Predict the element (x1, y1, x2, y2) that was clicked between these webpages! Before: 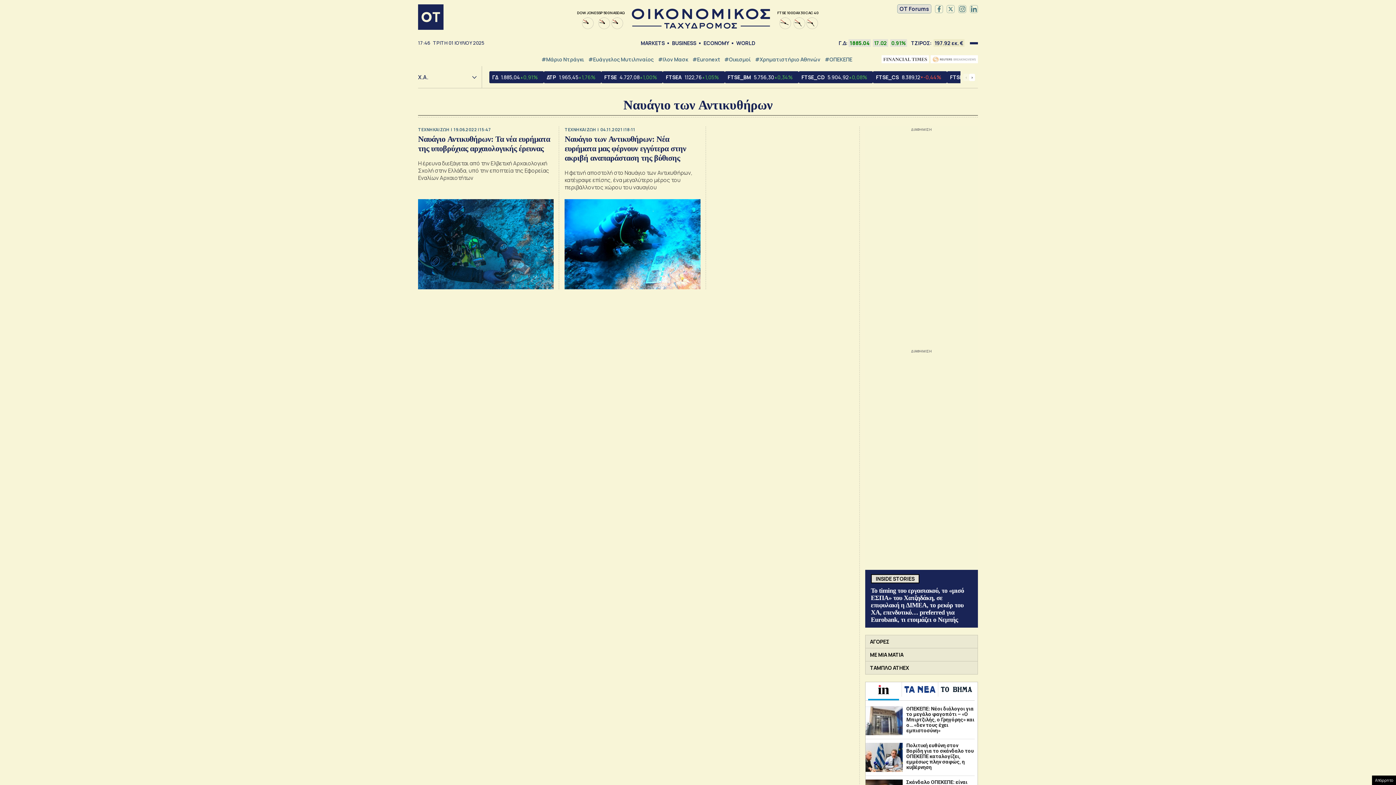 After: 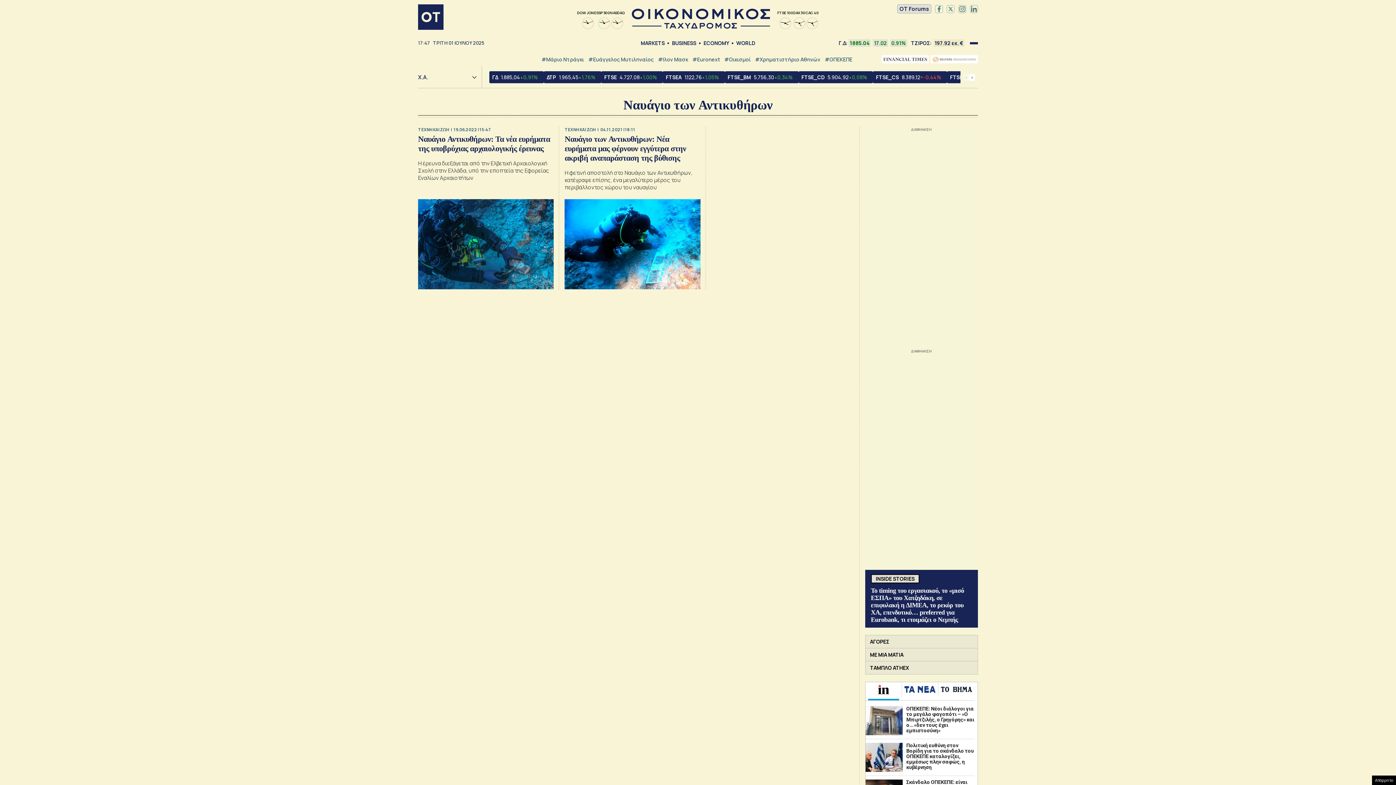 Action: bbox: (935, 4, 943, 12)